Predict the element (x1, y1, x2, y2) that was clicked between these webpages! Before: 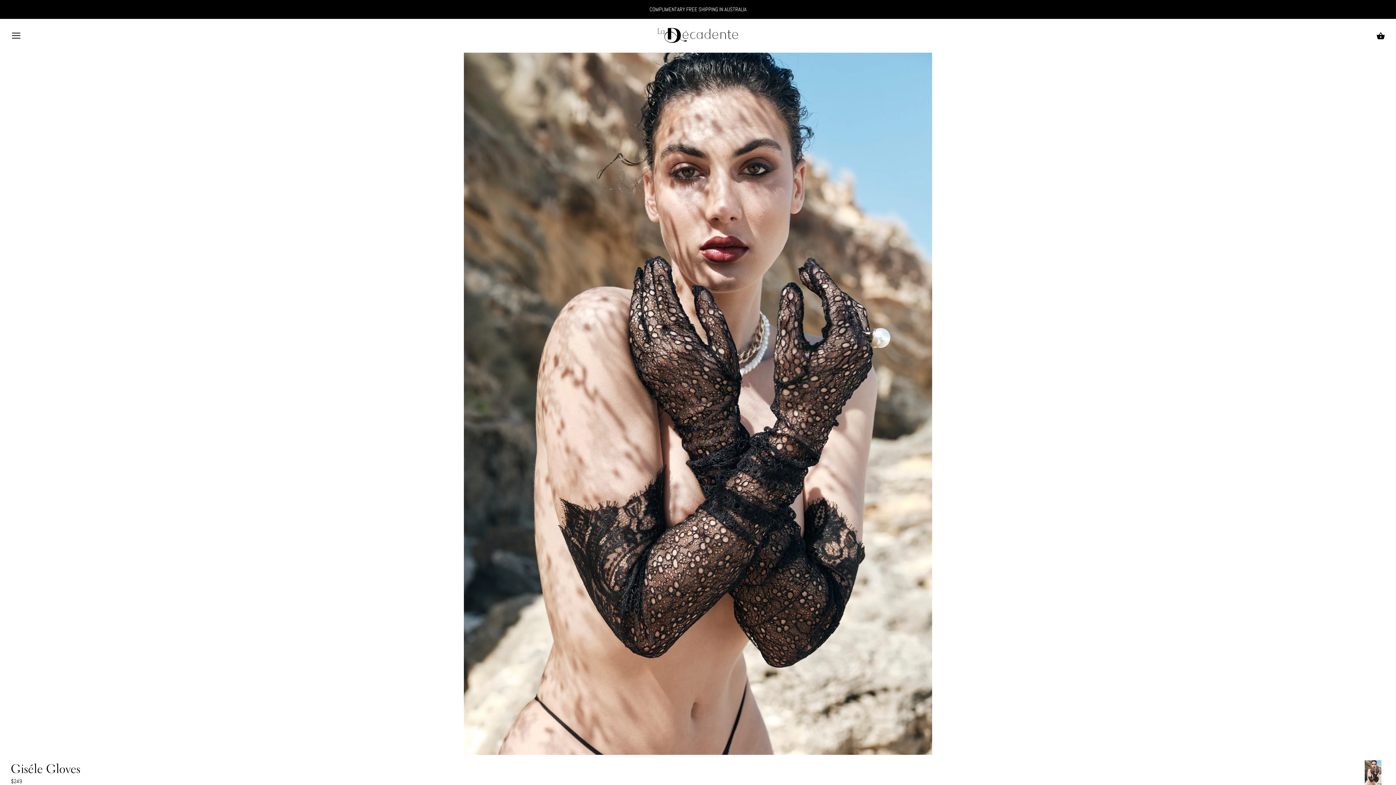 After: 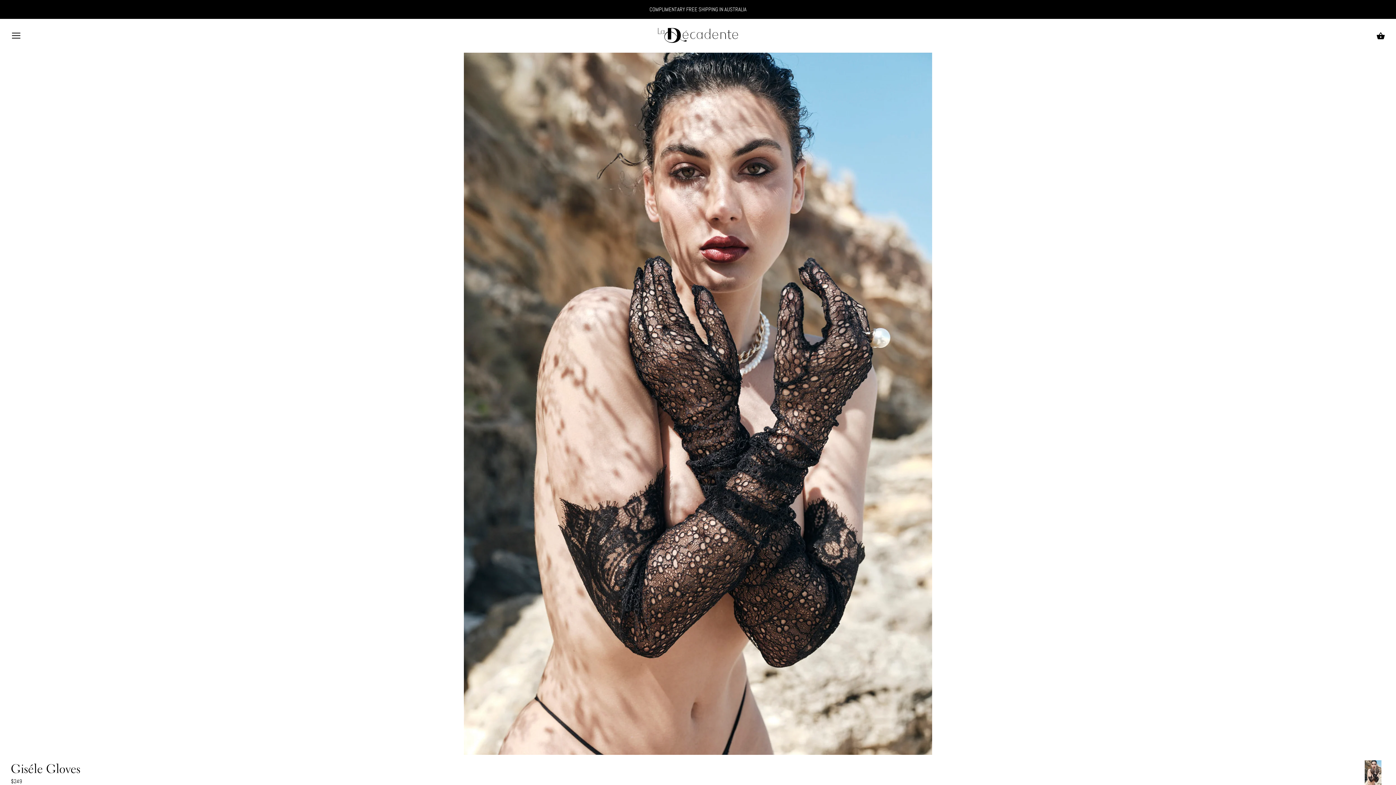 Action: bbox: (1365, 760, 1381, 785)